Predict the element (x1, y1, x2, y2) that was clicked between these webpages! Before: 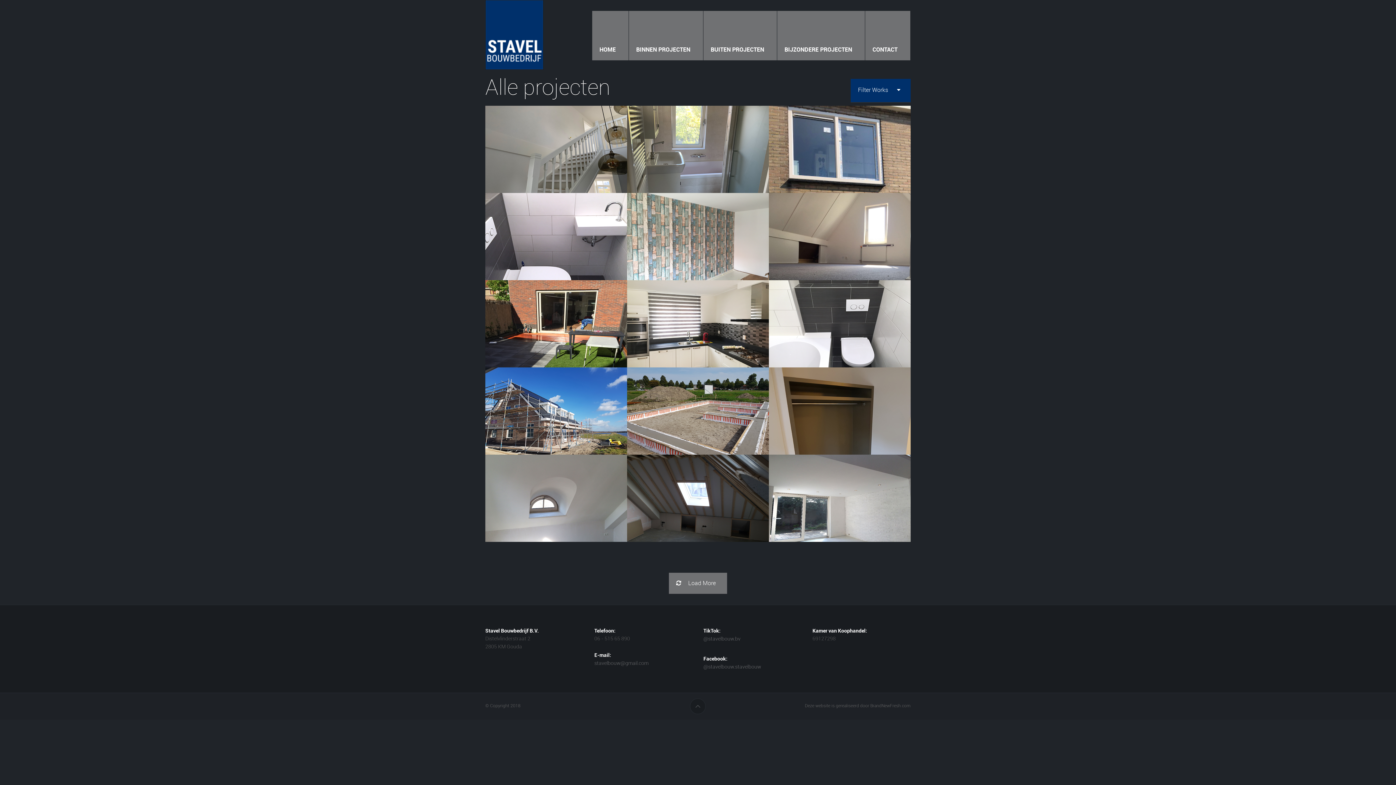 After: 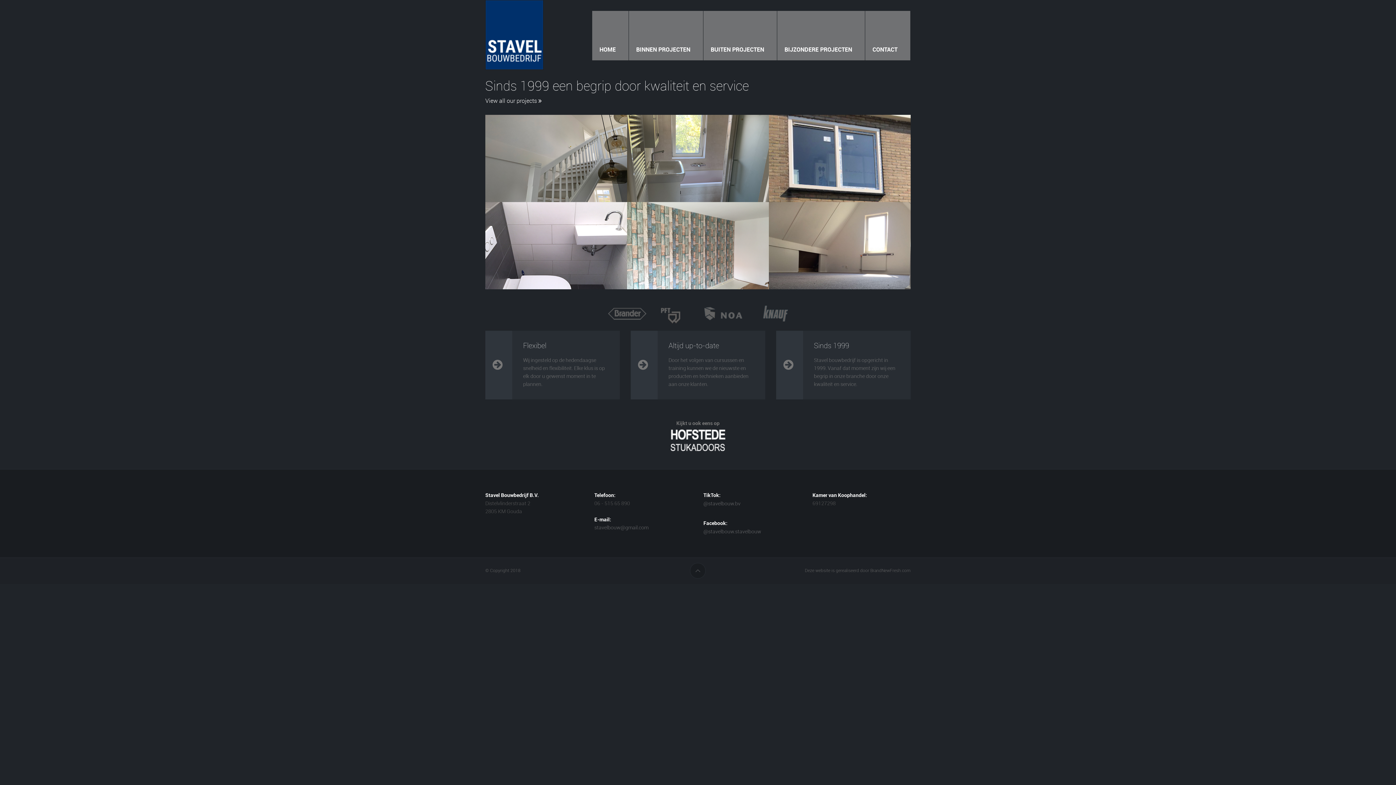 Action: bbox: (485, 0, 543, 69) label: Stavel Bouw